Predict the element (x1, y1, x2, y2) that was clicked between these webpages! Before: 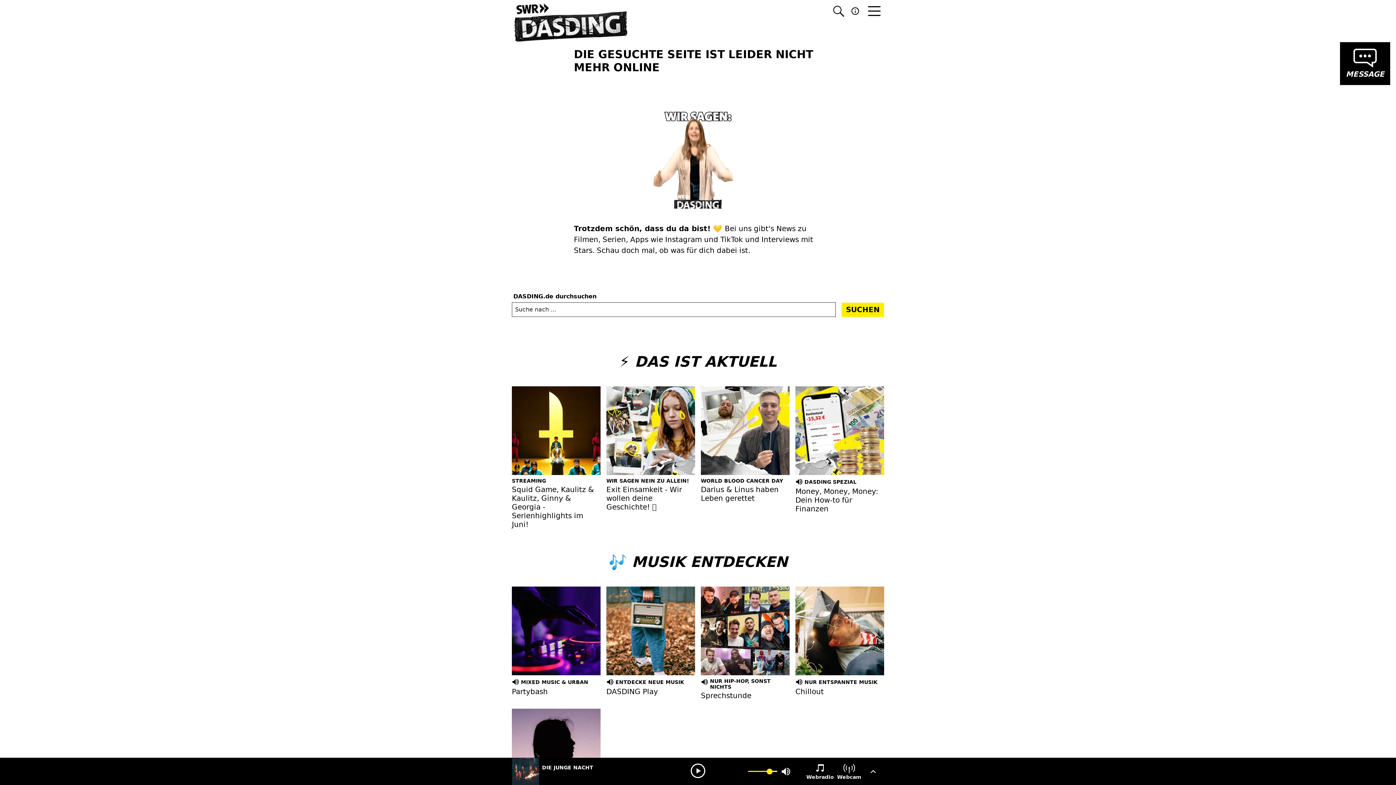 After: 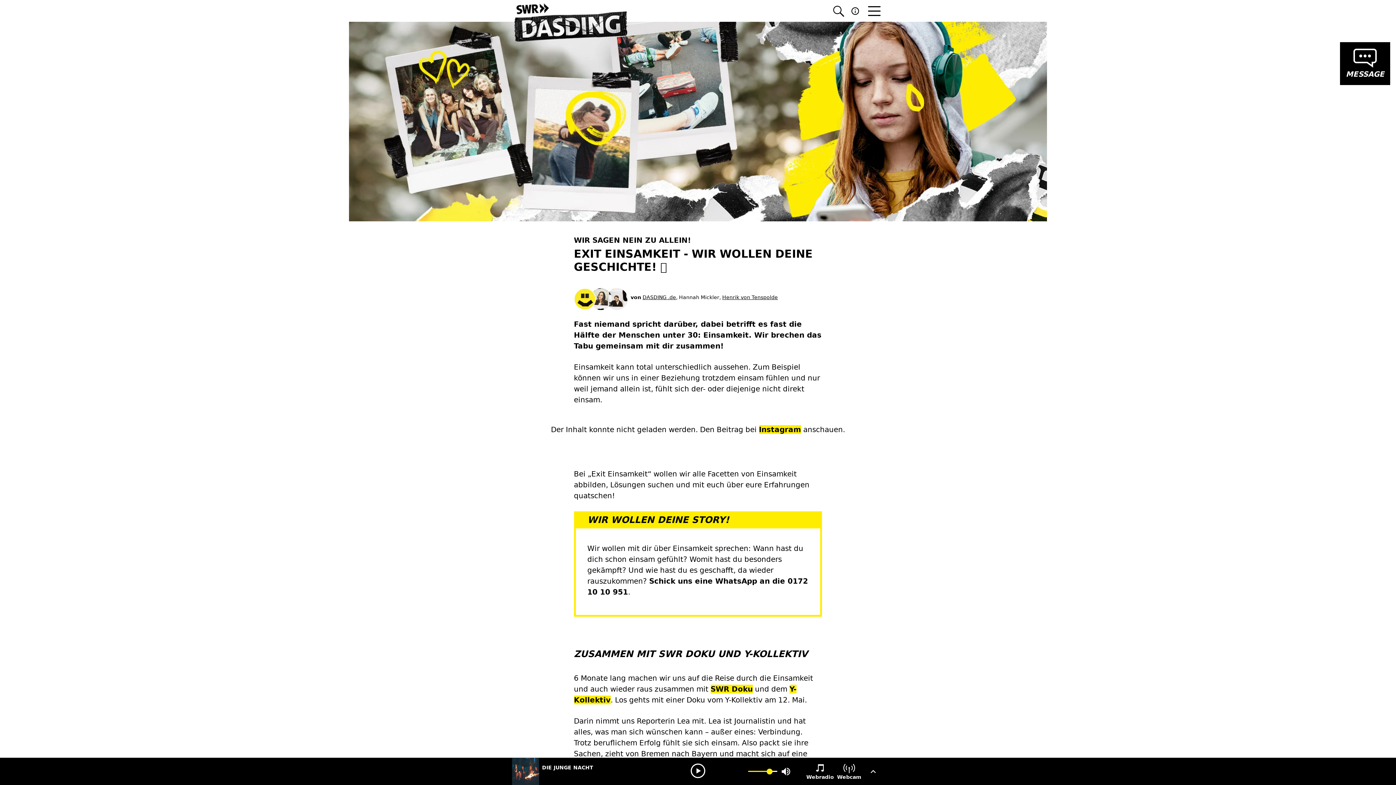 Action: bbox: (606, 386, 695, 475)